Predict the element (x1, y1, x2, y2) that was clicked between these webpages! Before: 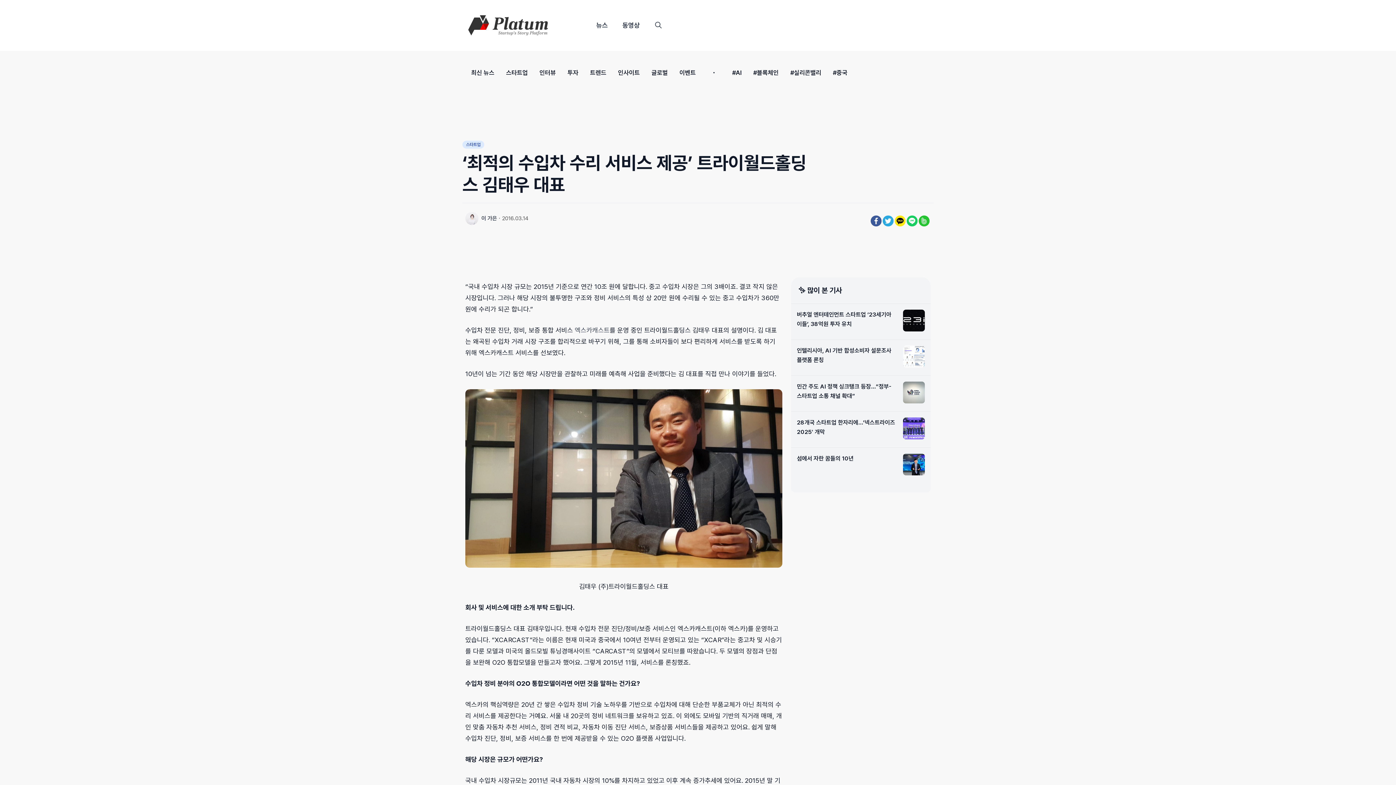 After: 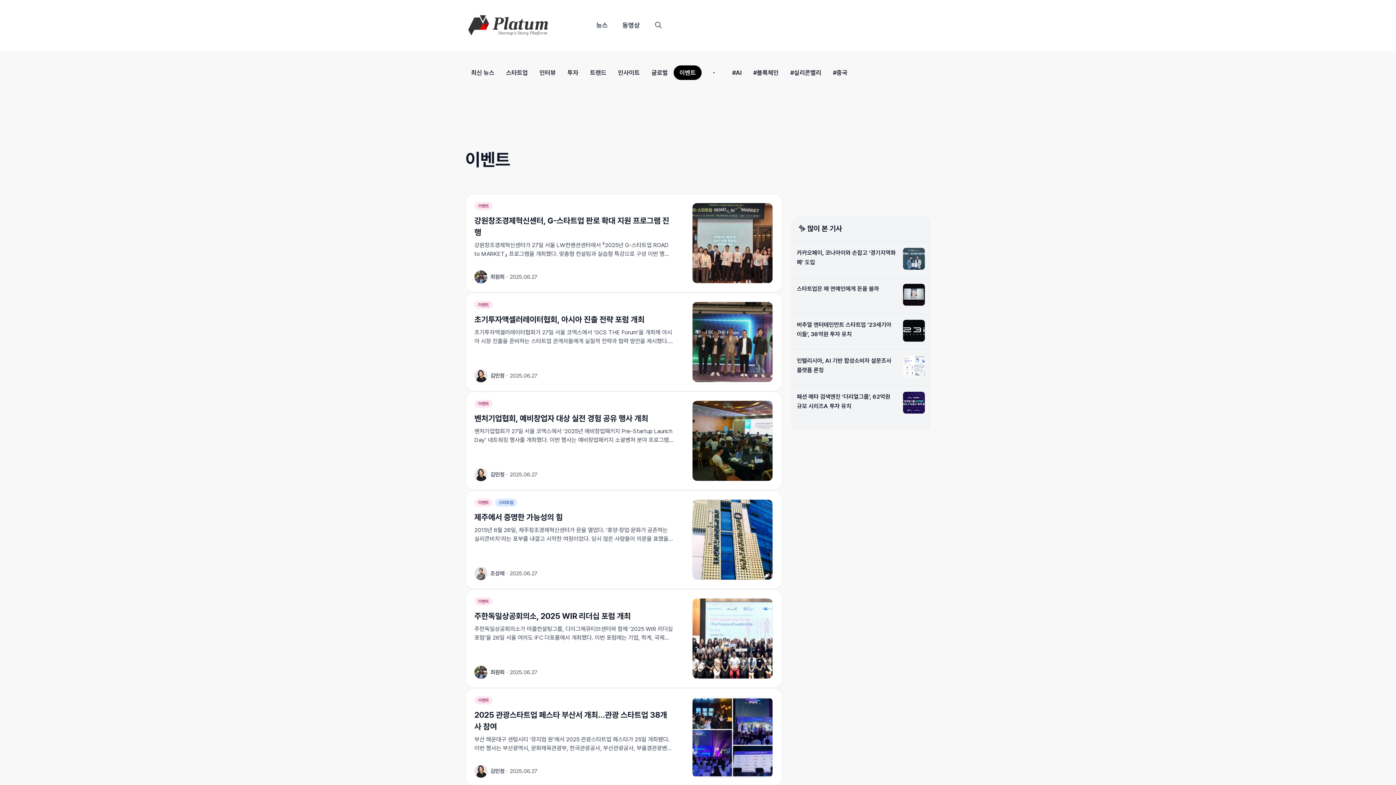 Action: bbox: (673, 65, 701, 80) label: 이벤트